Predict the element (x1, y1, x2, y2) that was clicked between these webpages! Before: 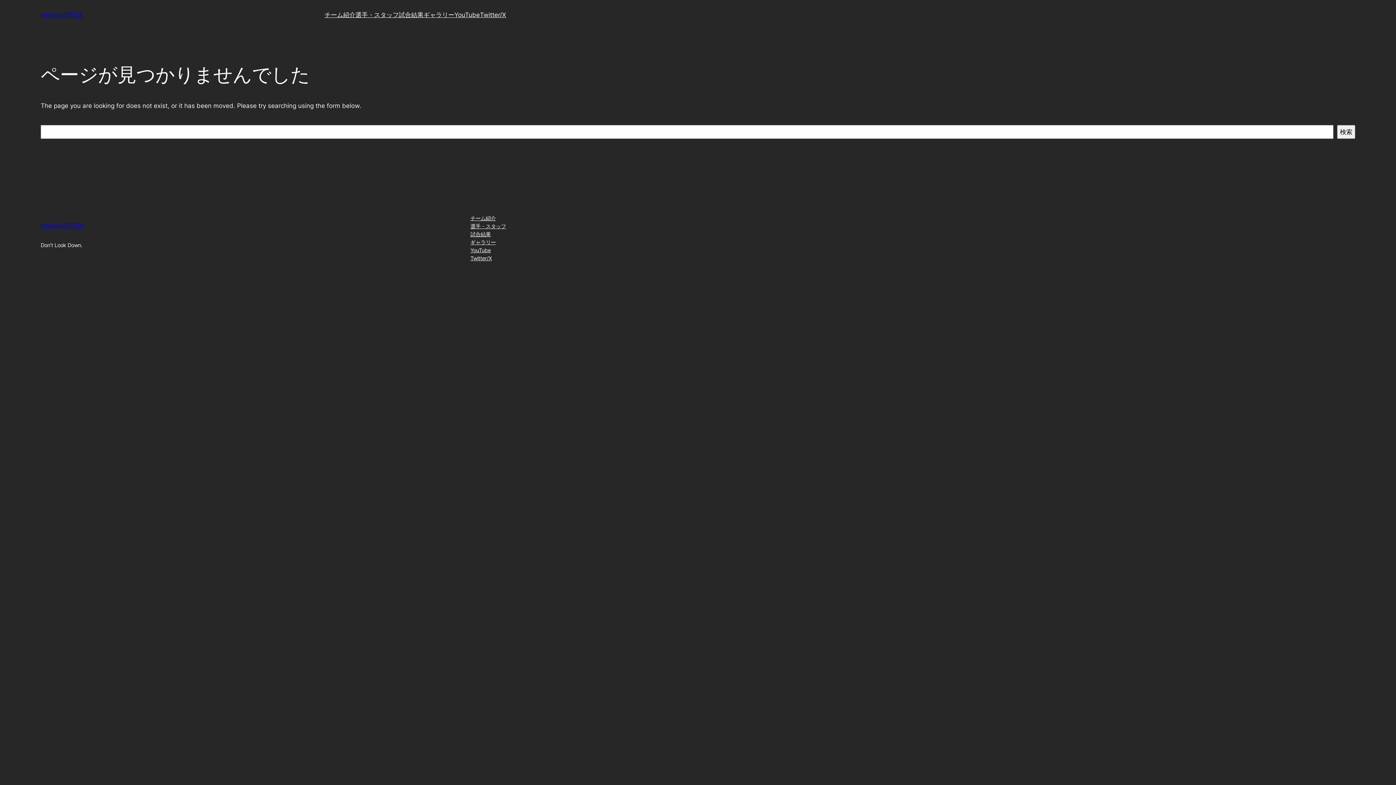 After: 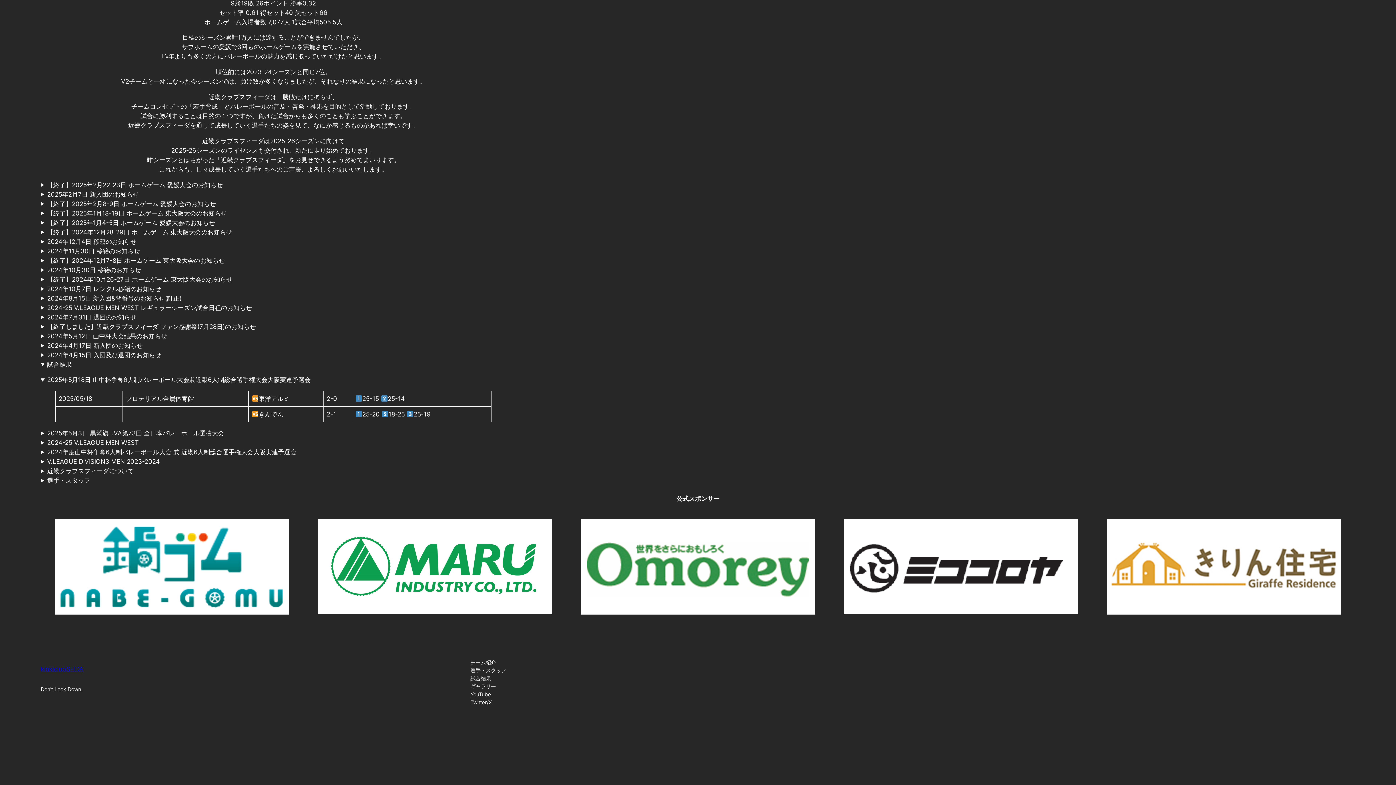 Action: label: 試合結果 bbox: (470, 230, 490, 238)